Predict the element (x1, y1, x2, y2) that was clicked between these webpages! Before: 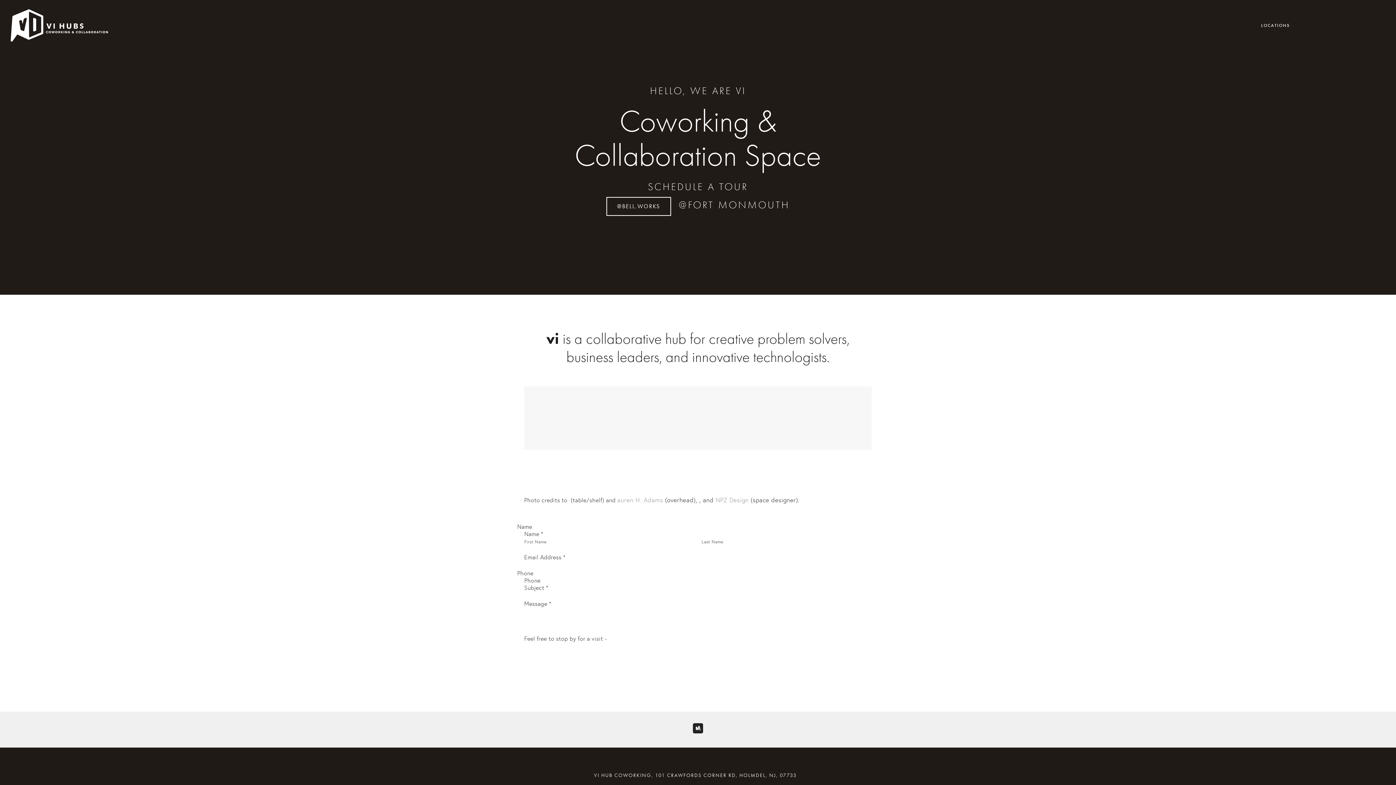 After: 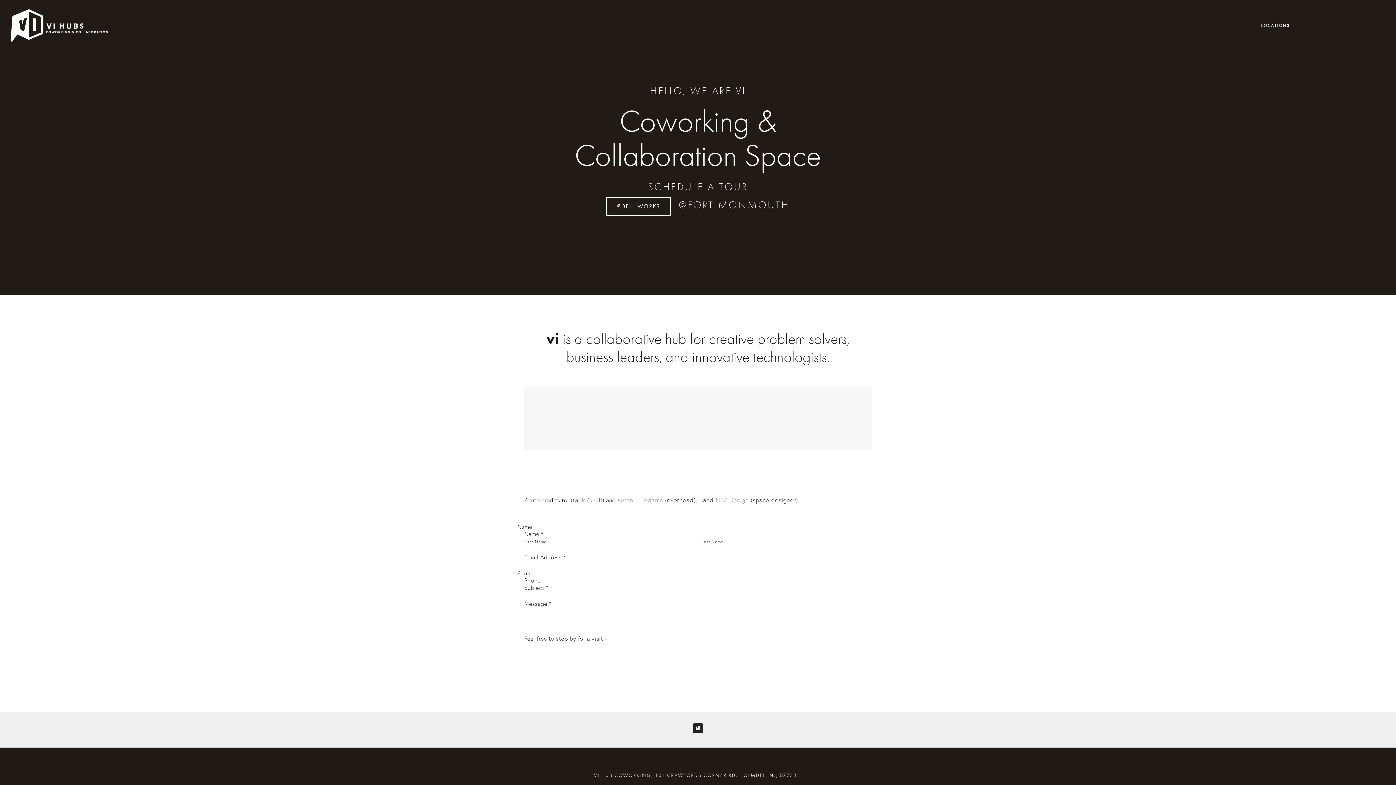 Action: bbox: (693, 723, 703, 733)